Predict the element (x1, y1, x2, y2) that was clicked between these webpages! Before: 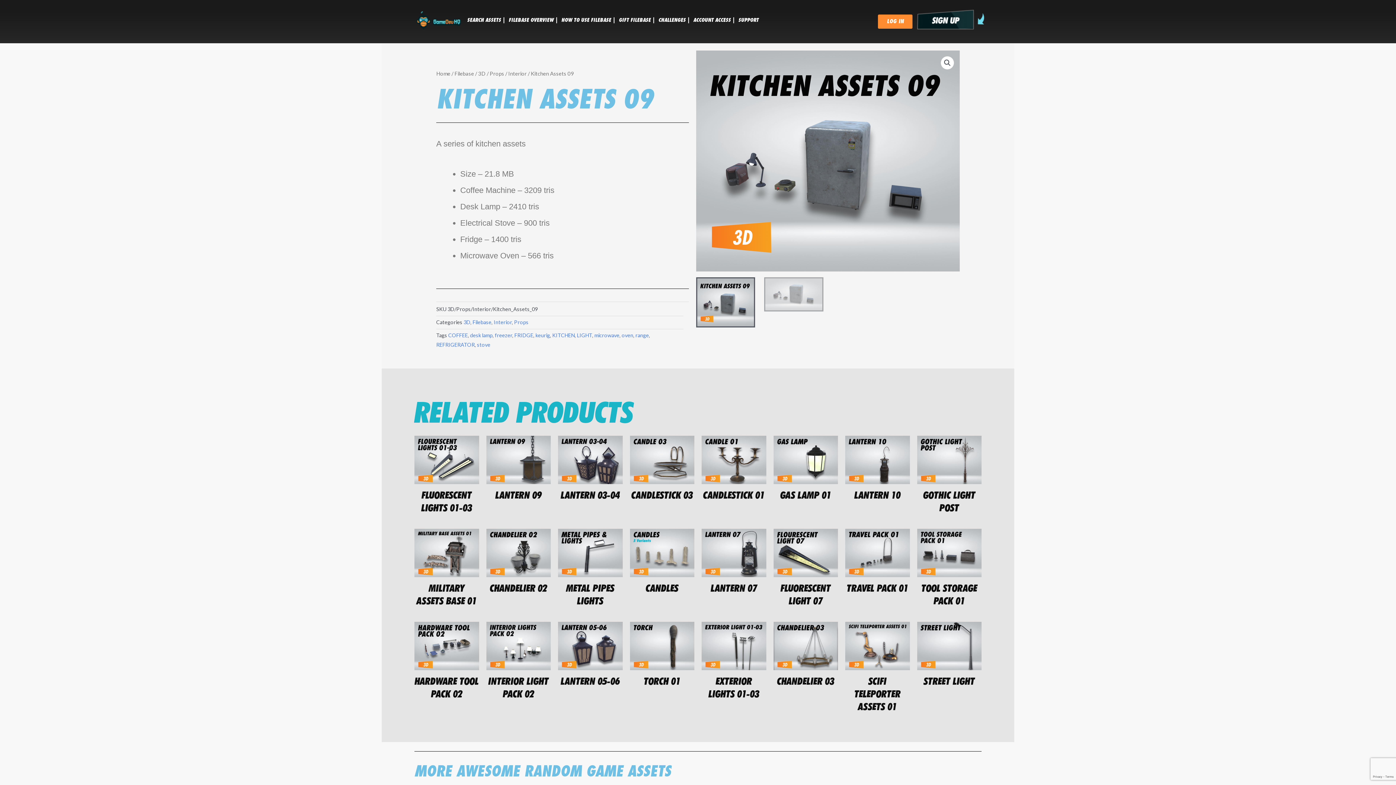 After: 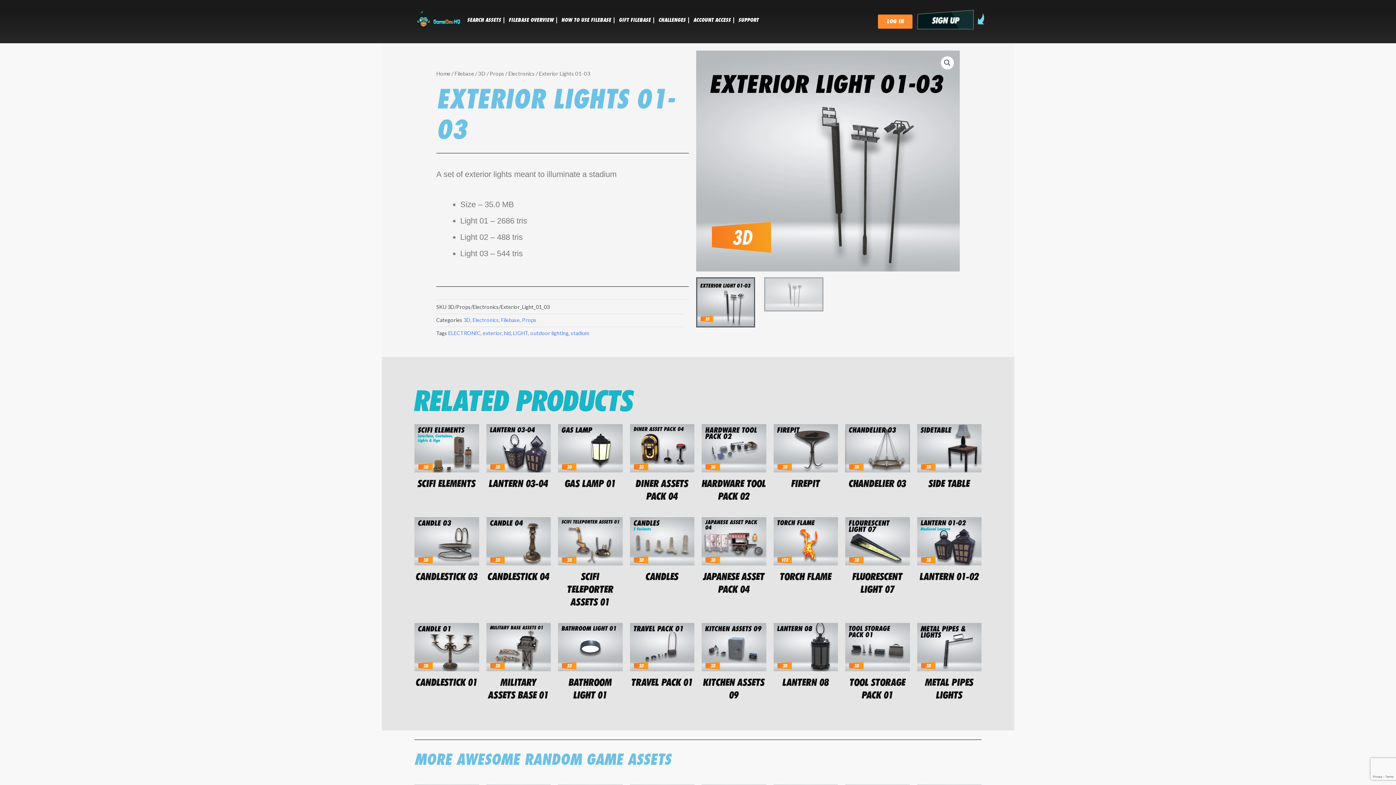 Action: label: EXTERIOR LIGHTS 01-03 bbox: (701, 675, 766, 700)